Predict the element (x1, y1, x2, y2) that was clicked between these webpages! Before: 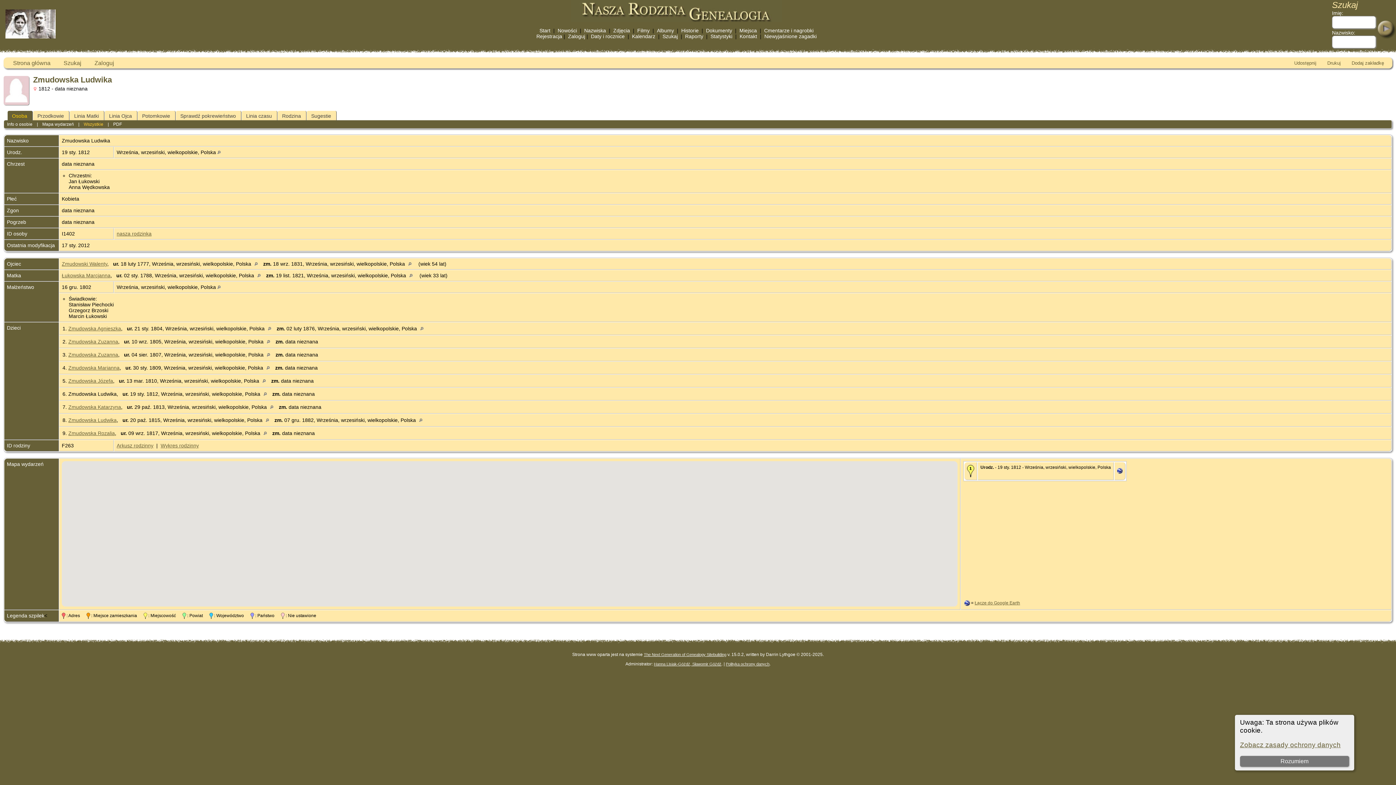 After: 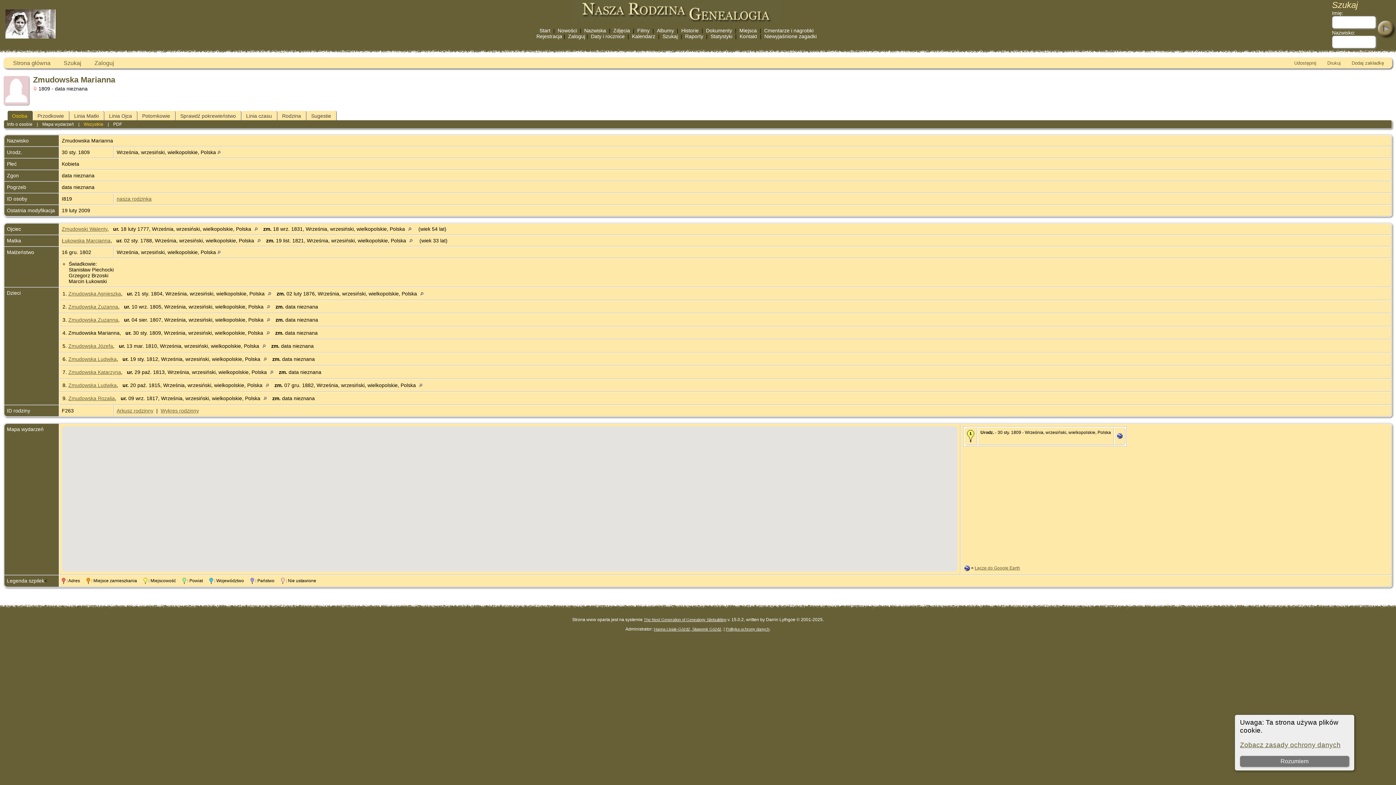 Action: label: Zmudowska Marianna bbox: (68, 365, 119, 370)